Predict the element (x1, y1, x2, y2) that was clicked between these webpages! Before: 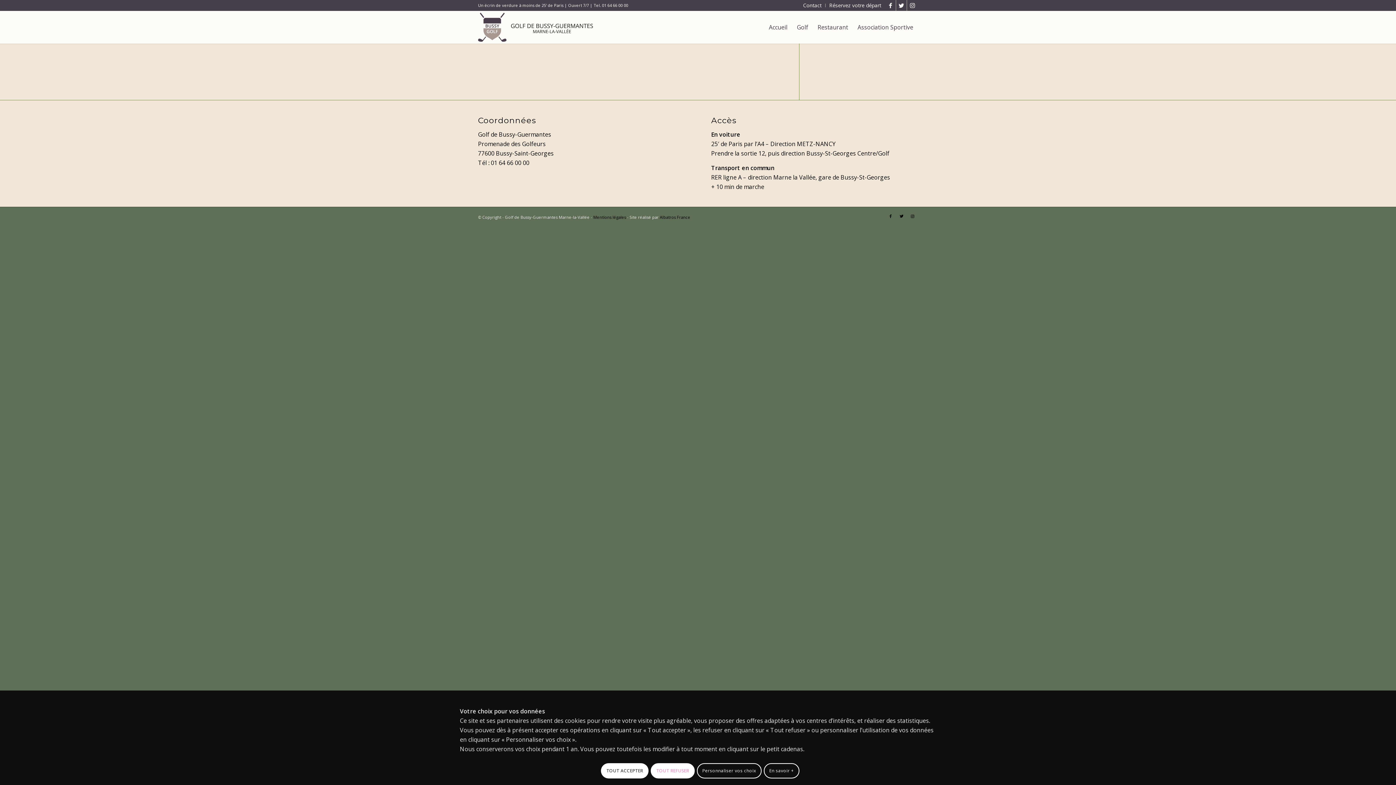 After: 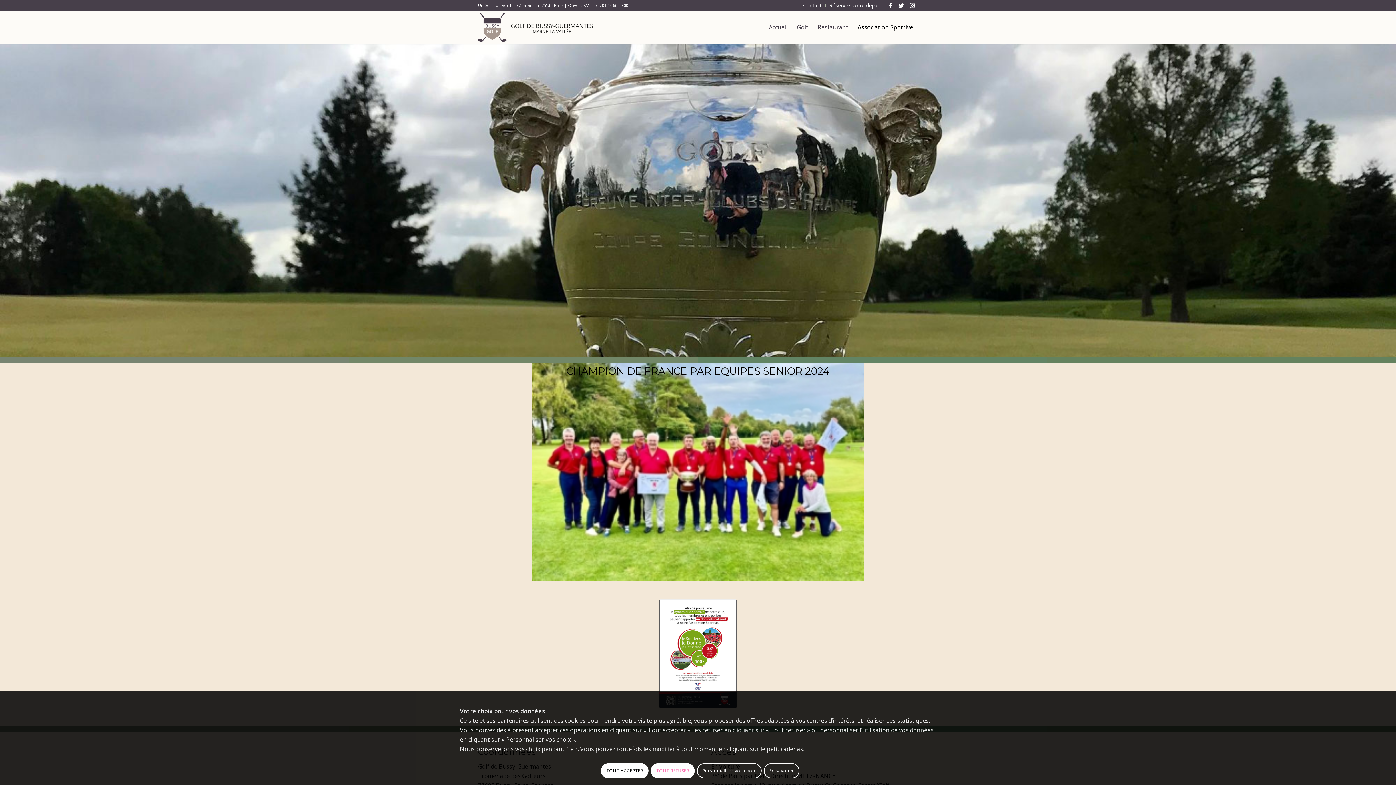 Action: label: Association Sportive bbox: (853, 10, 918, 43)